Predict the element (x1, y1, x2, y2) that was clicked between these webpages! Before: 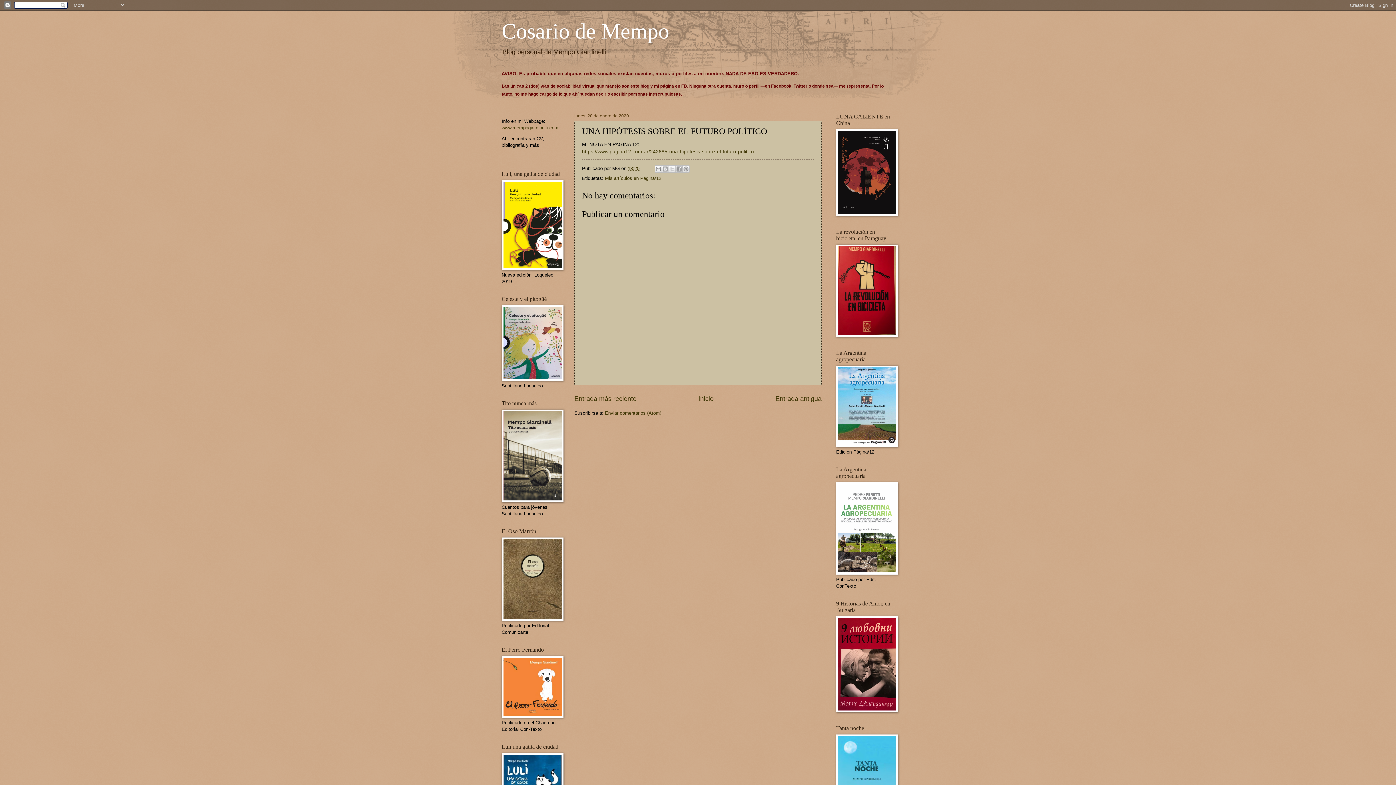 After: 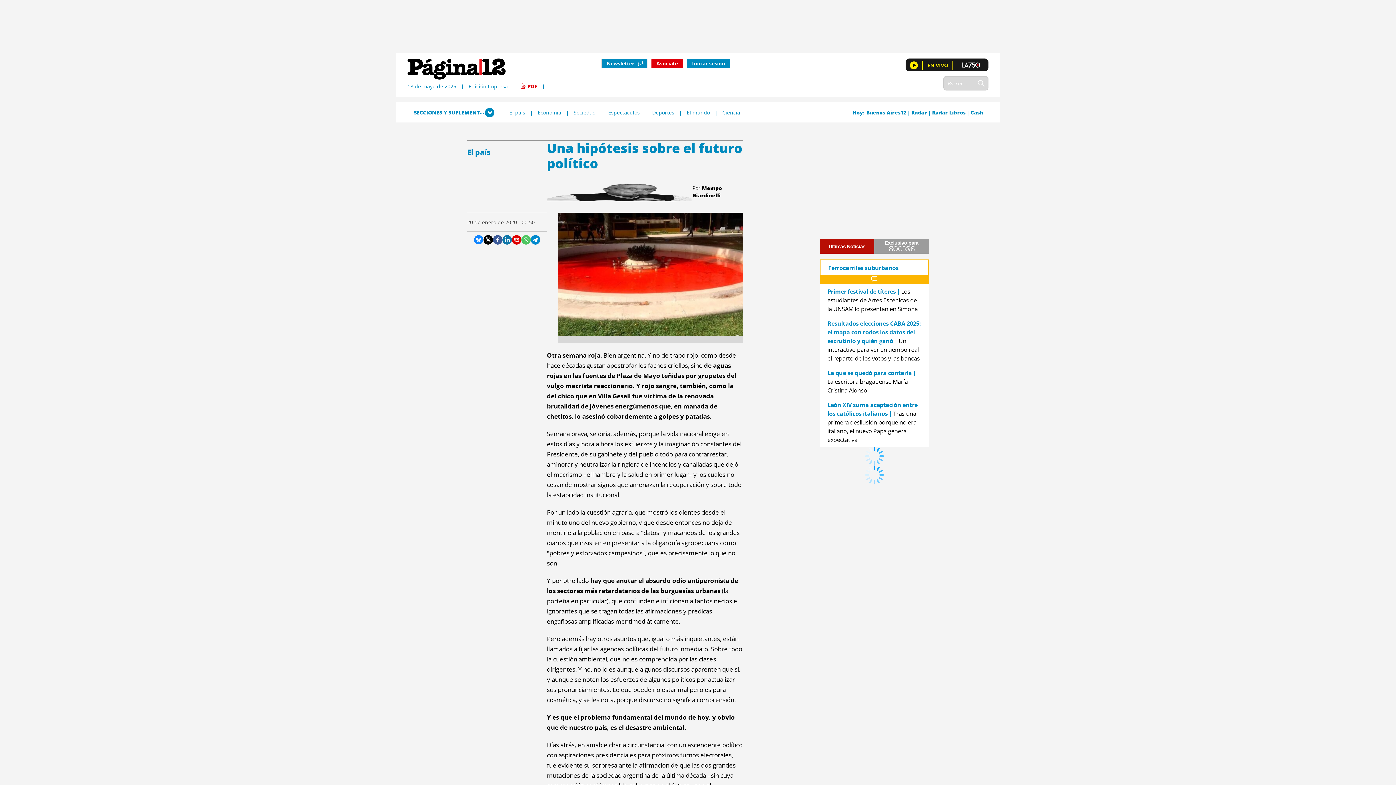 Action: bbox: (582, 148, 754, 154) label: https://www.pagina12.com.ar/242685-una-hipotesis-sobre-el-futuro-politico